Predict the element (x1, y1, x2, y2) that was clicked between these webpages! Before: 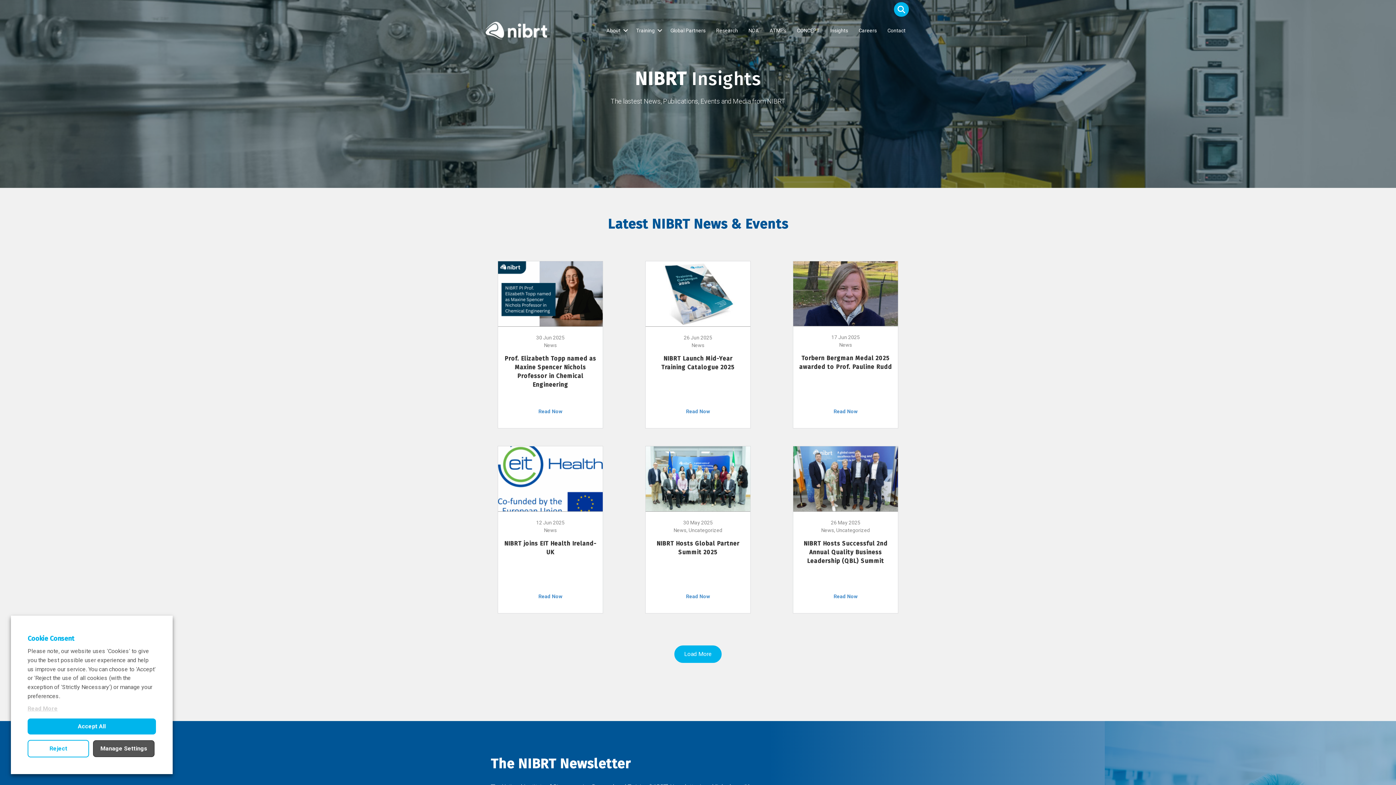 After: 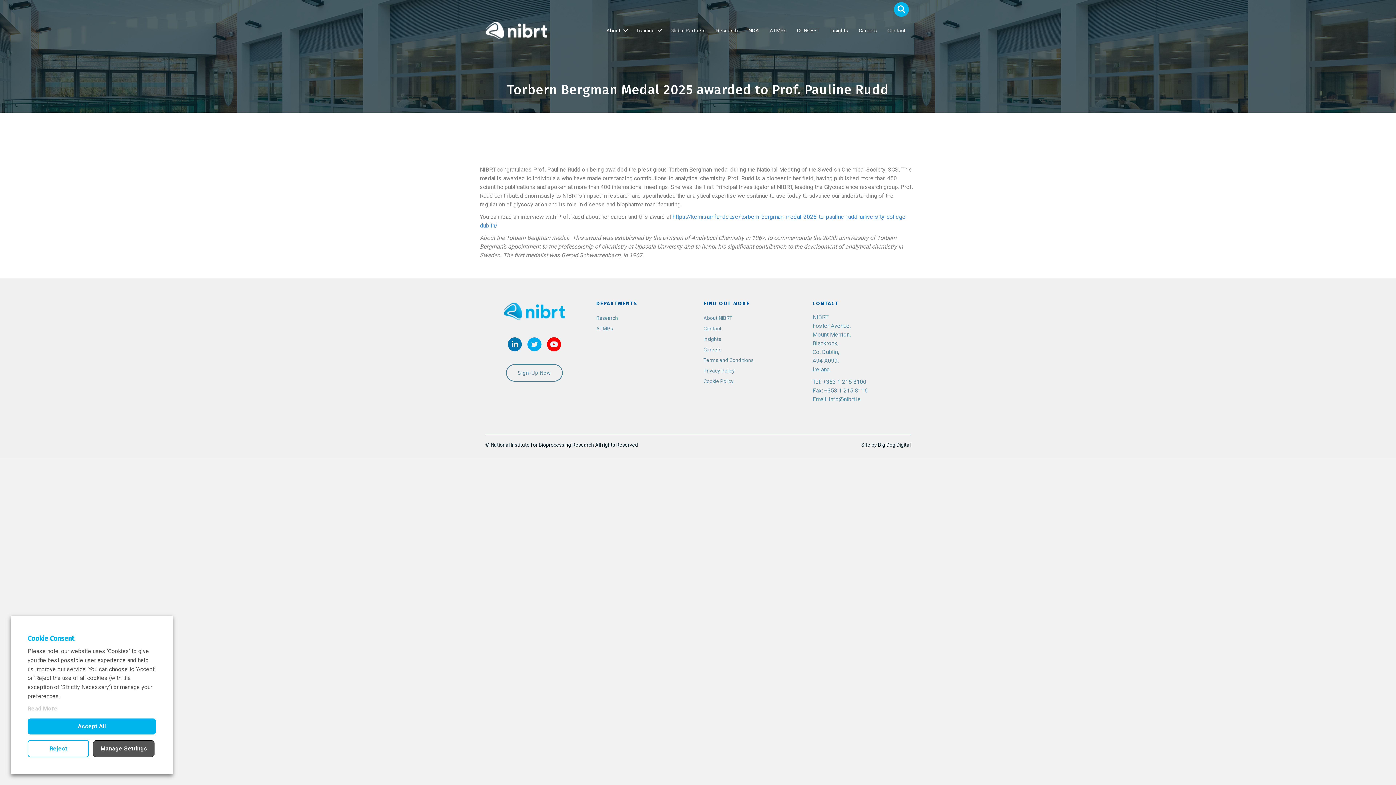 Action: bbox: (793, 290, 898, 296)